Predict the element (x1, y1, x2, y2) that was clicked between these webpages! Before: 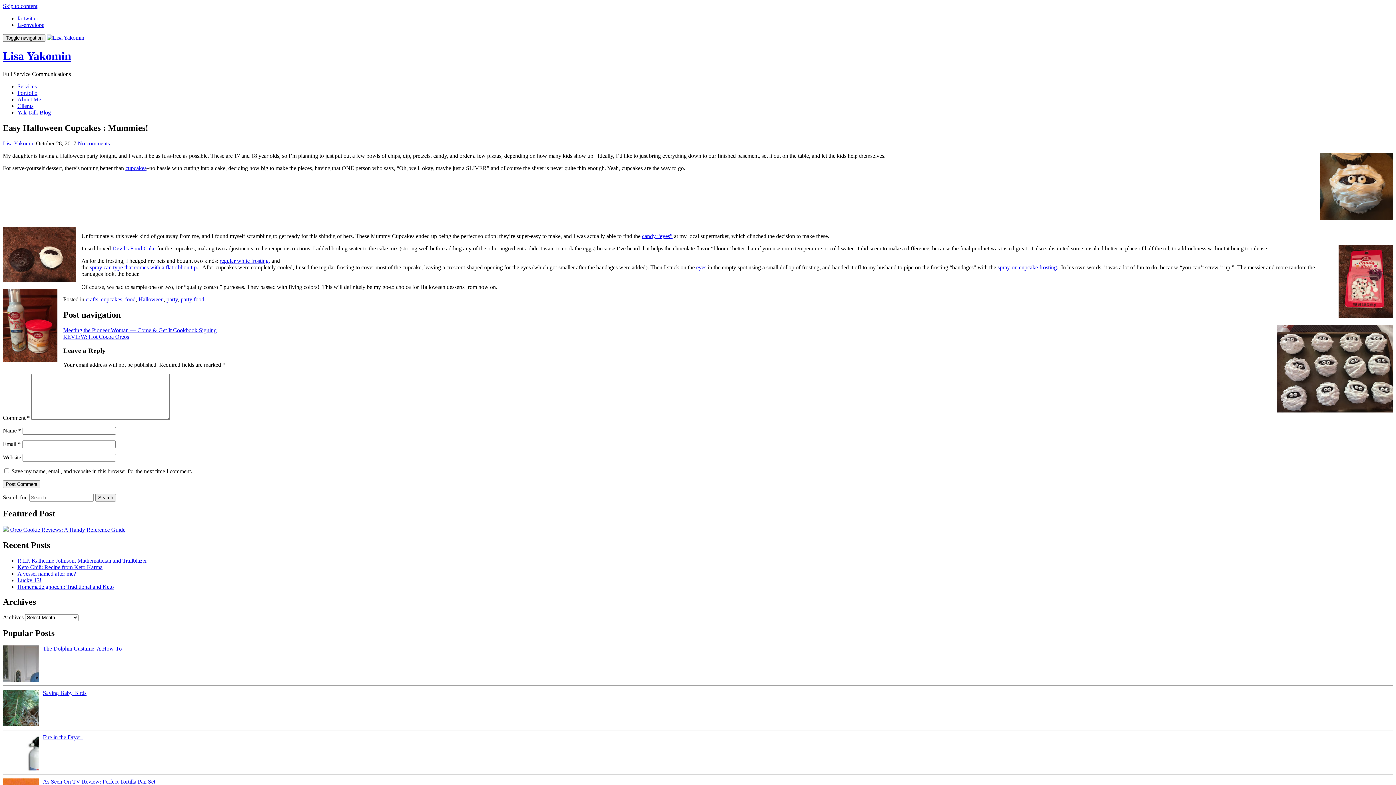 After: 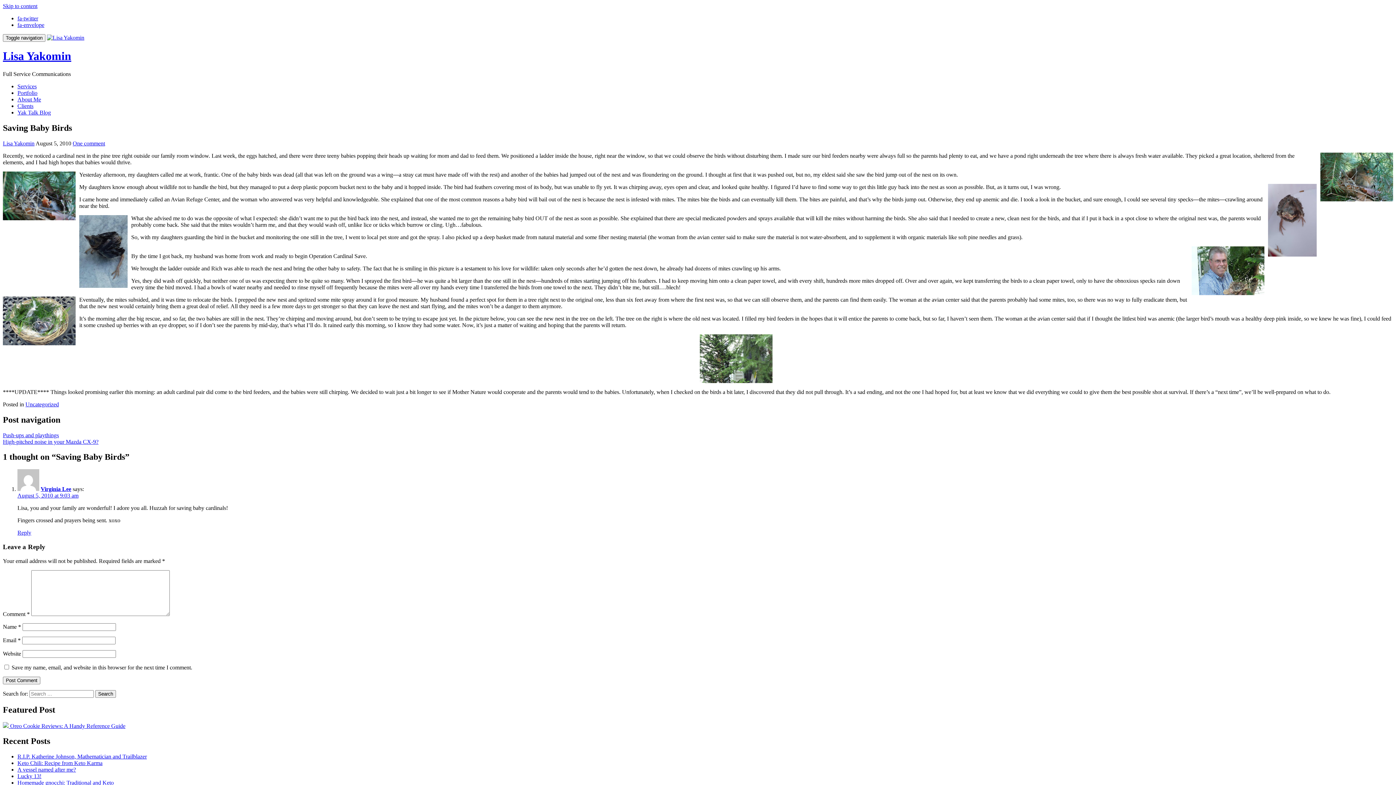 Action: label: Saving Baby Birds bbox: (42, 690, 86, 696)